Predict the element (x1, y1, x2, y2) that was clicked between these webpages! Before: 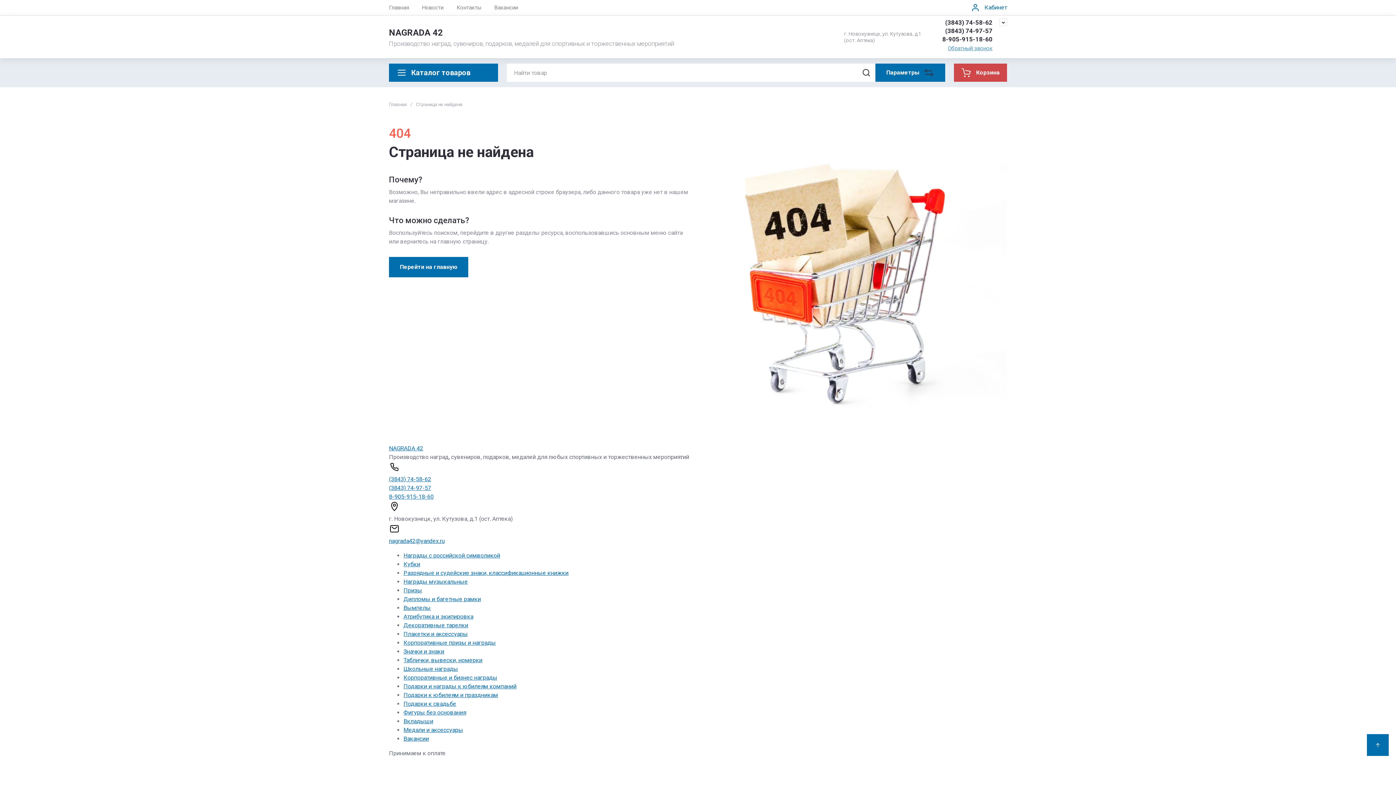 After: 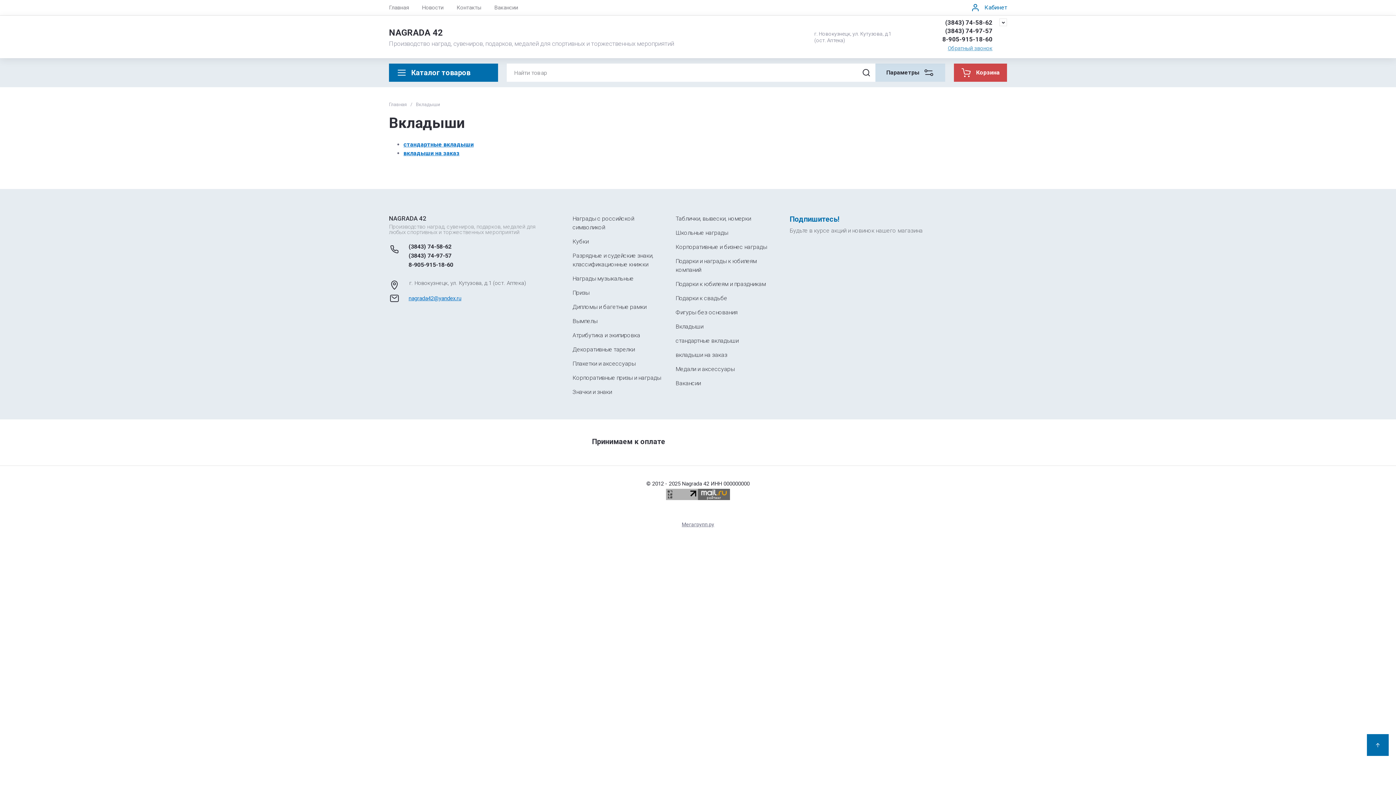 Action: label: Вкладыши bbox: (403, 718, 433, 725)